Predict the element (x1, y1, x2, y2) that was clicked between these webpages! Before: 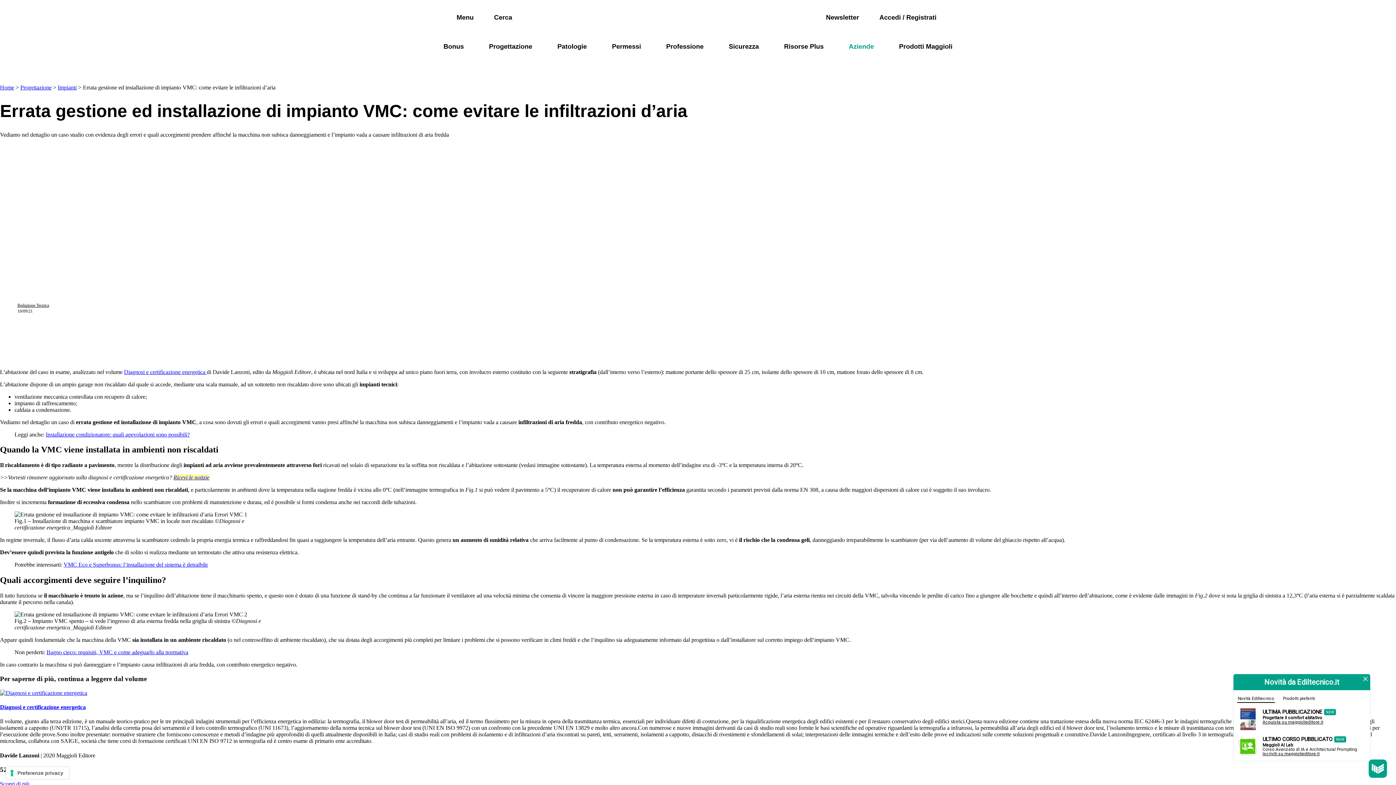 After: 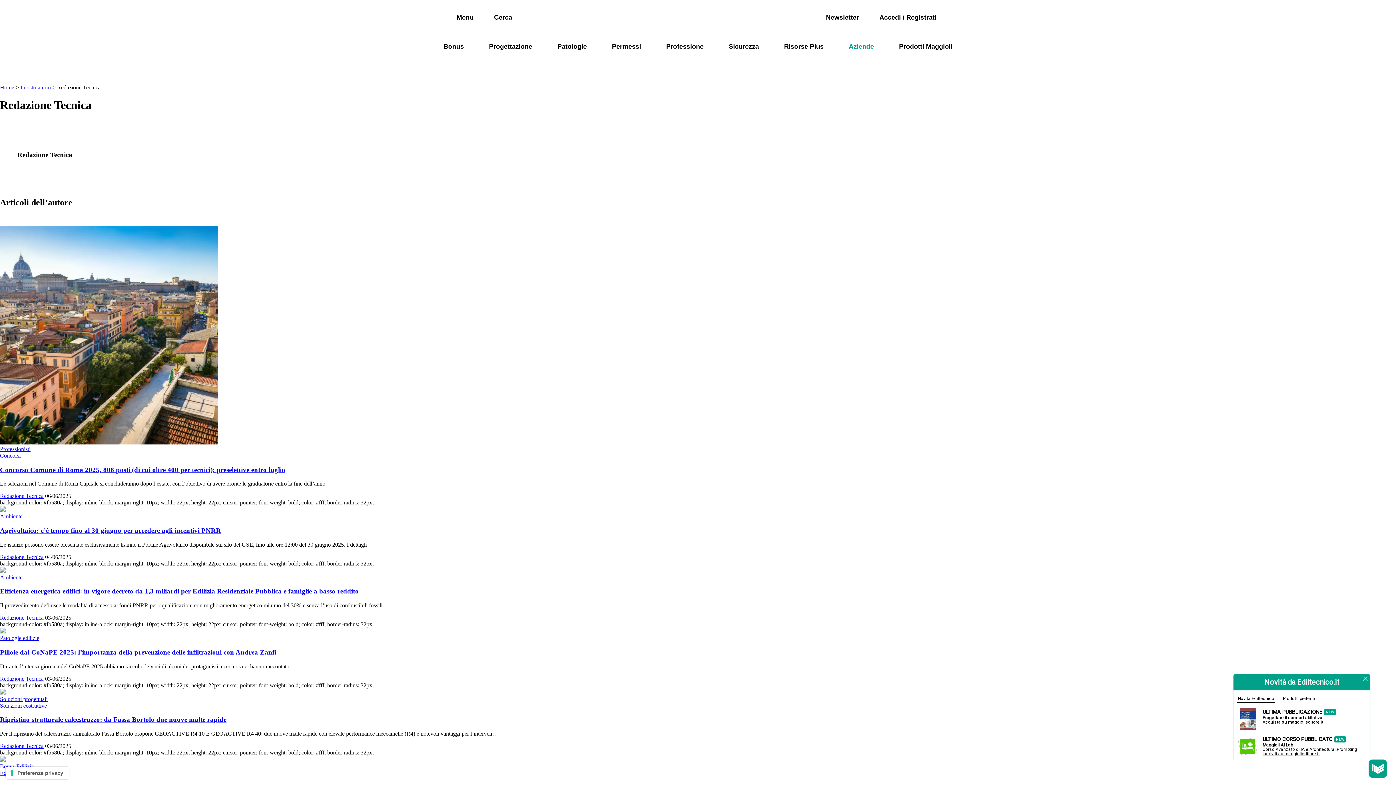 Action: bbox: (8, 301, 17, 315)